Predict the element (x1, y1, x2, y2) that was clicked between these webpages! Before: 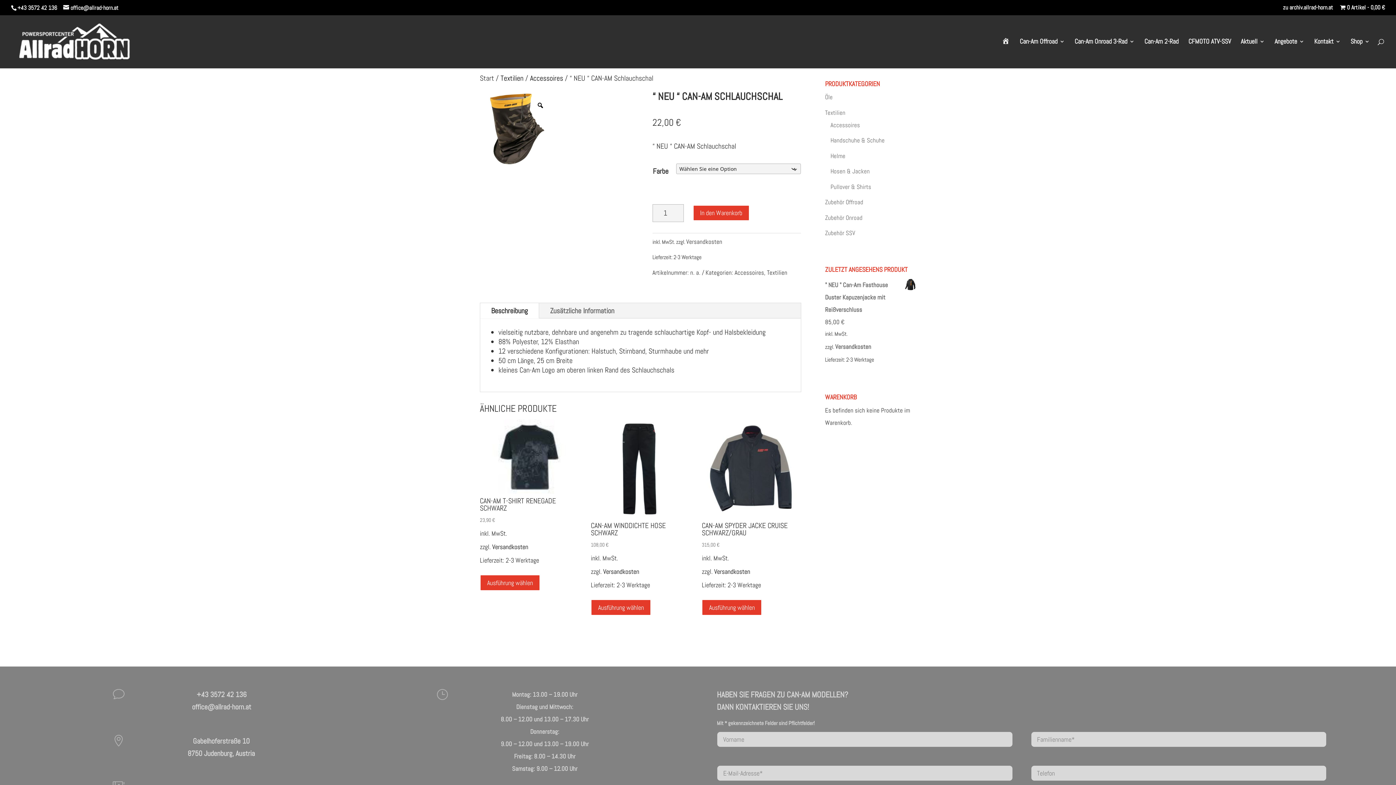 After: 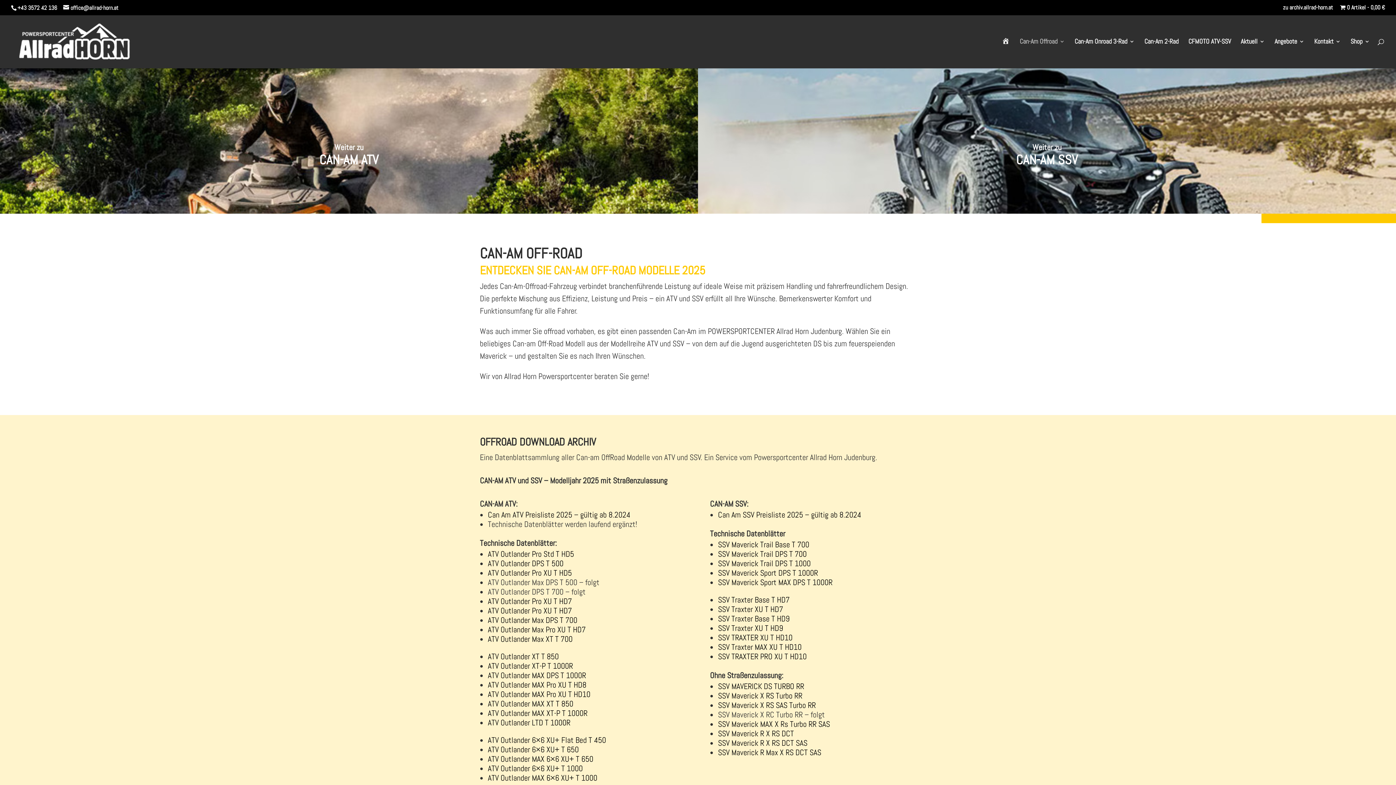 Action: bbox: (1020, 38, 1065, 67) label: Can-Am Offroad